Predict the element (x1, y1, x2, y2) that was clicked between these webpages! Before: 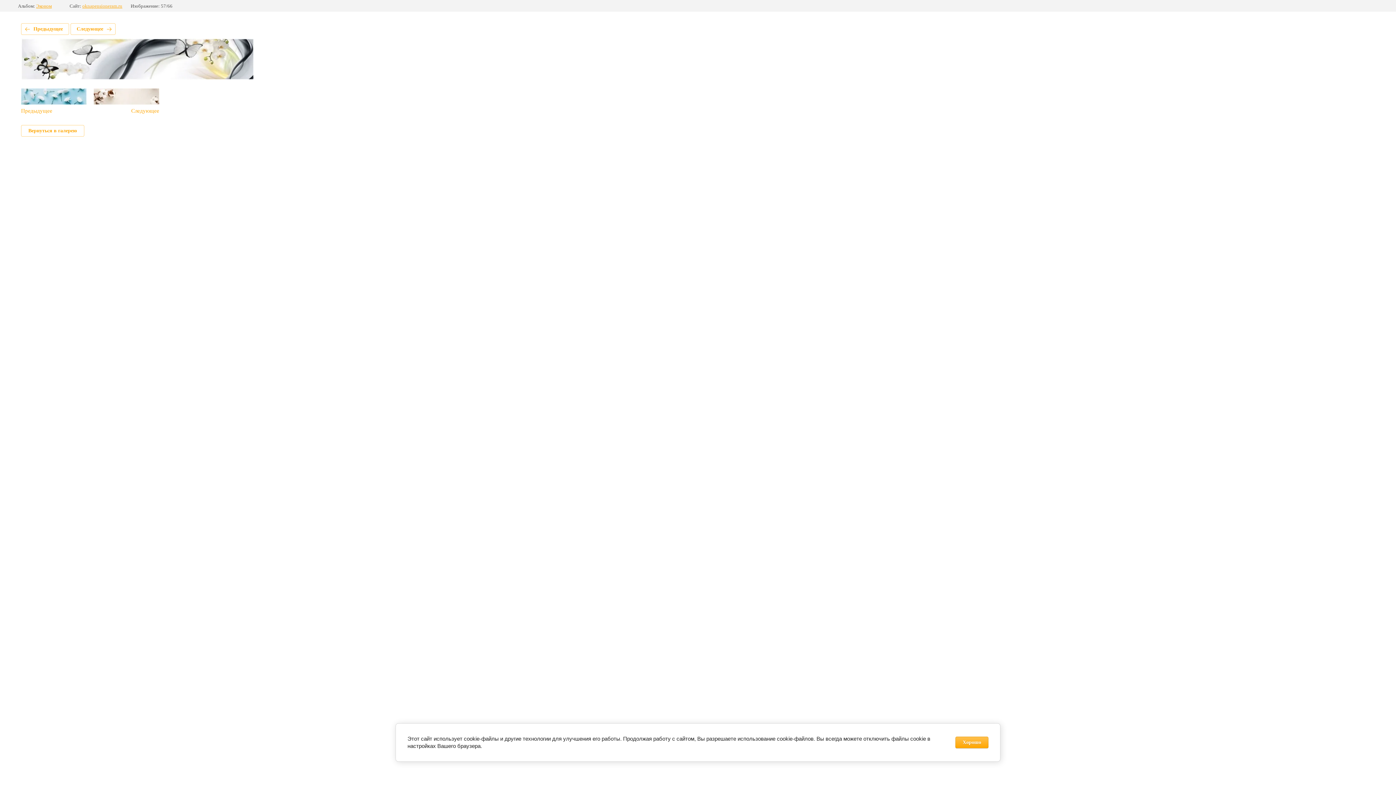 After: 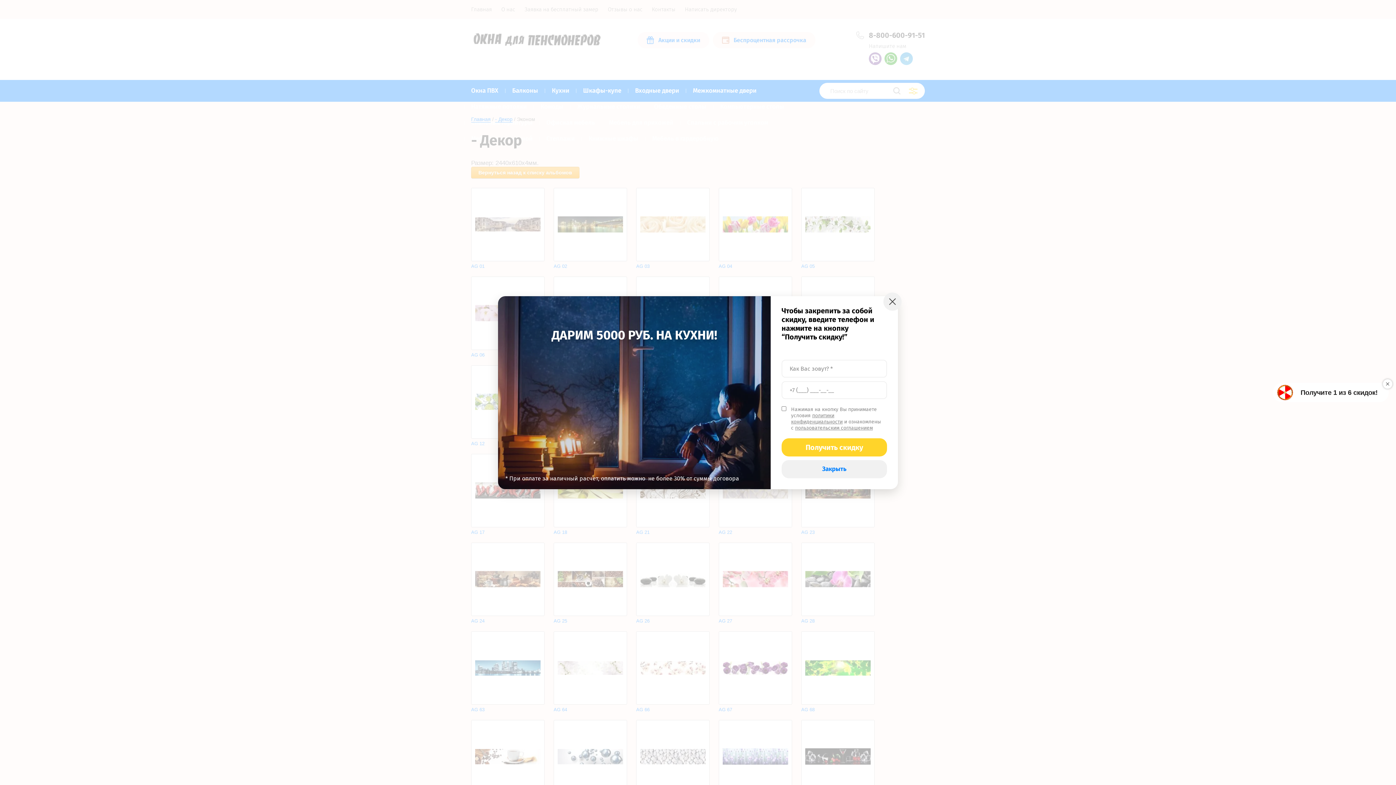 Action: label: Эконом bbox: (36, 3, 51, 8)